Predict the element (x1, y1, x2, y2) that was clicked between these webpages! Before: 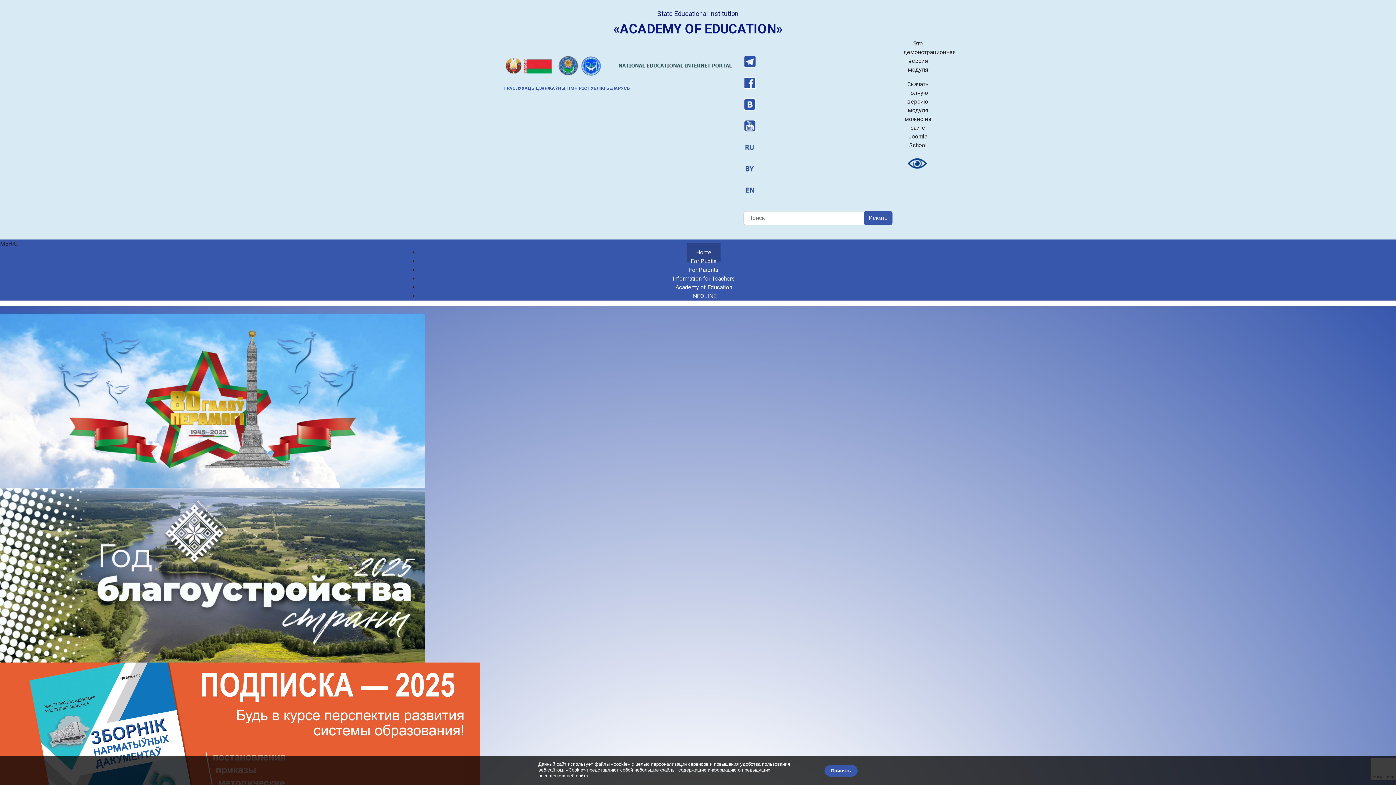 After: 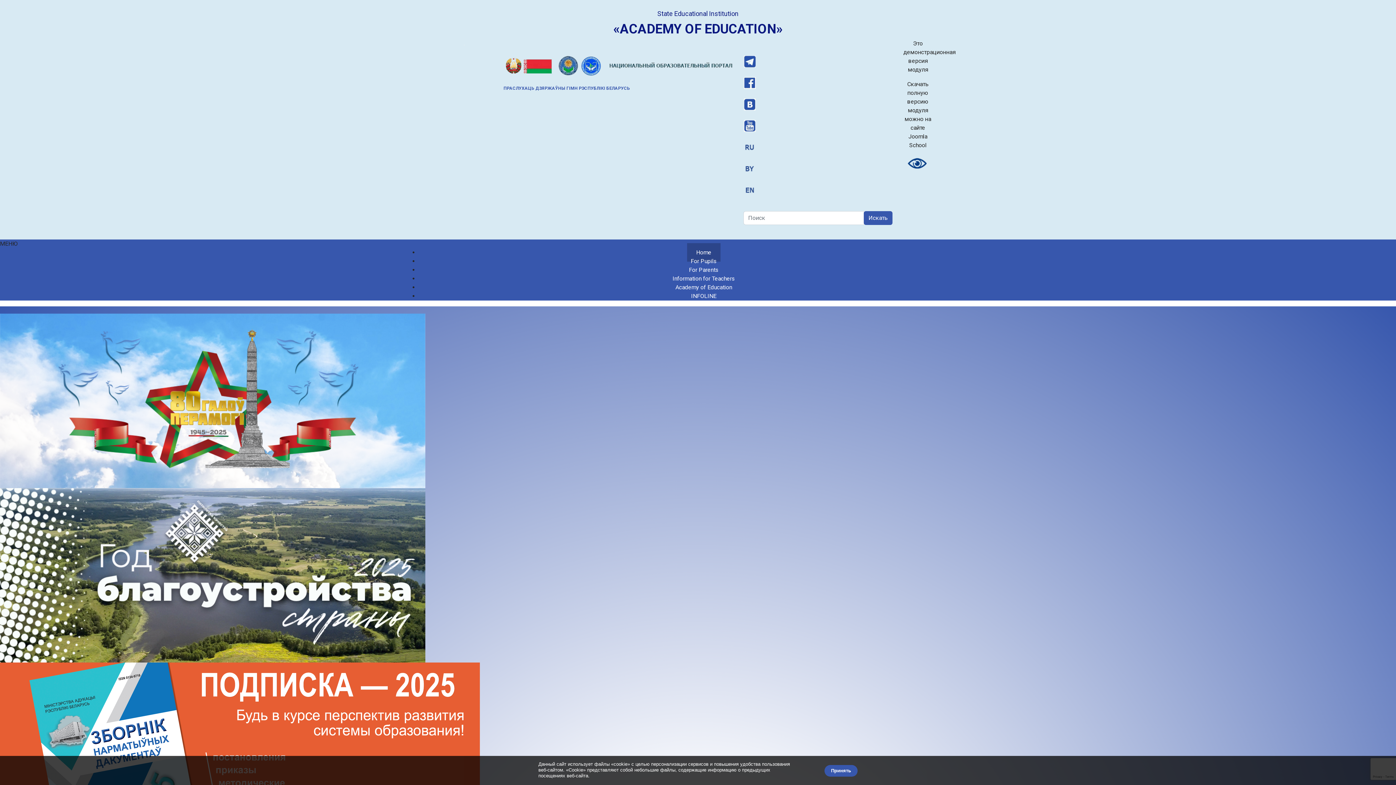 Action: bbox: (743, 76, 892, 89)